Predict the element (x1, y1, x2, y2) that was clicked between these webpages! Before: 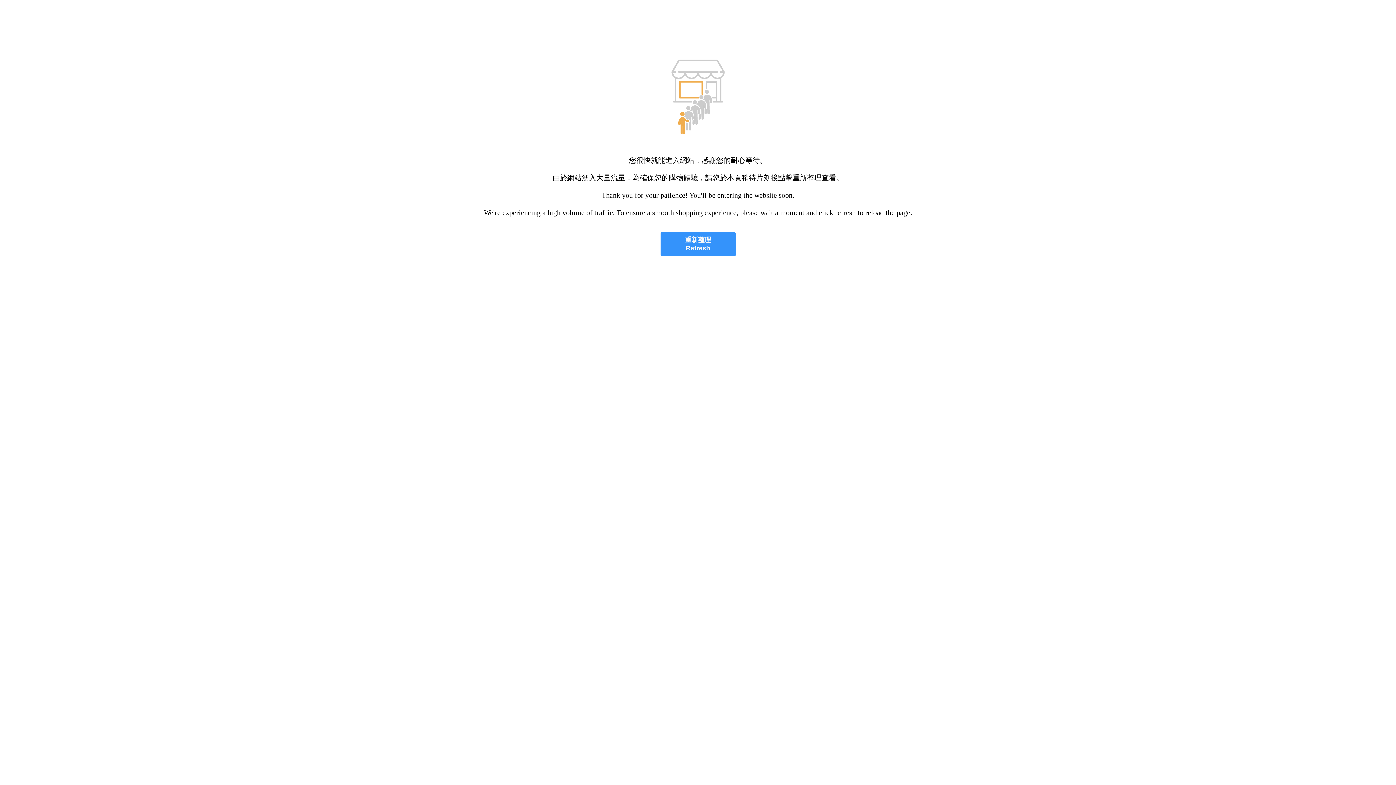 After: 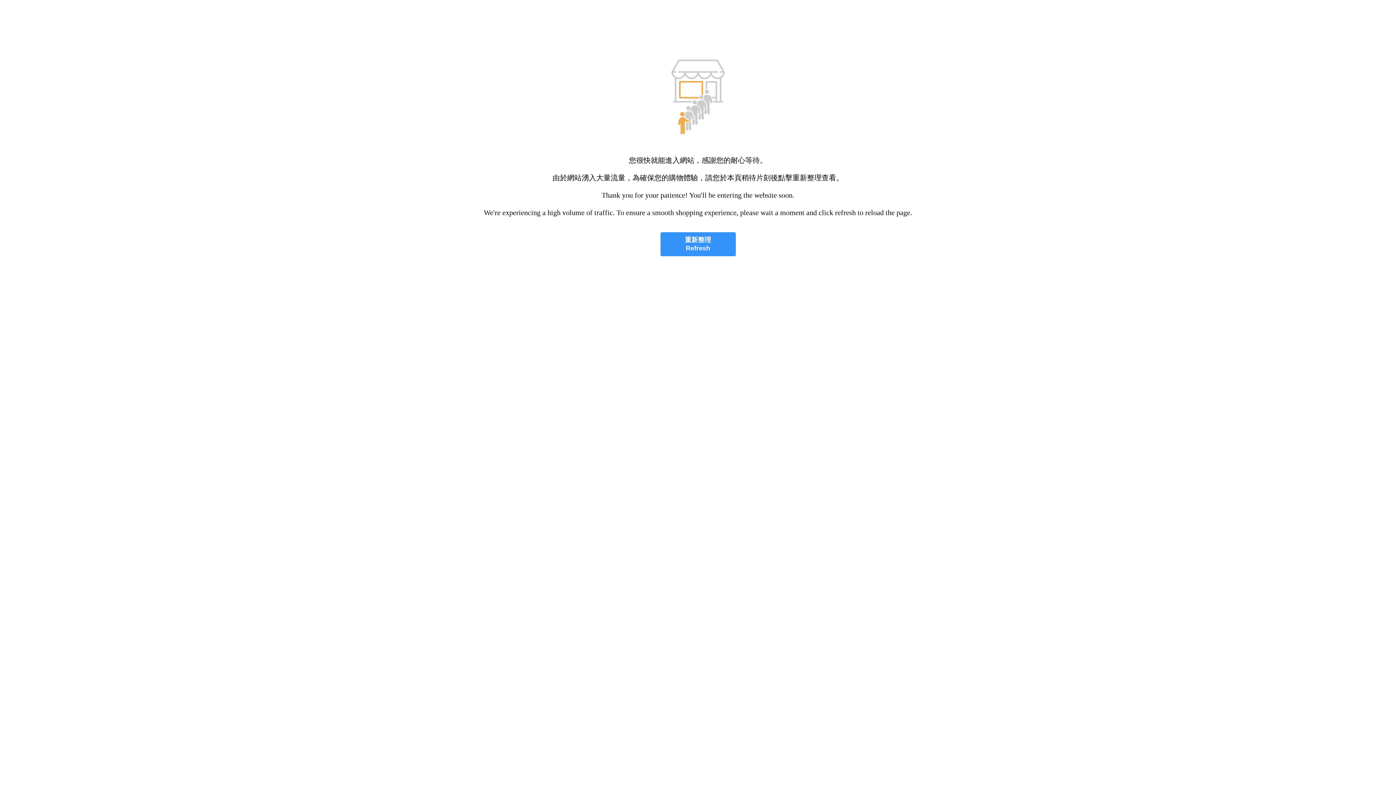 Action: label: 重新整理
Refresh bbox: (660, 232, 735, 256)